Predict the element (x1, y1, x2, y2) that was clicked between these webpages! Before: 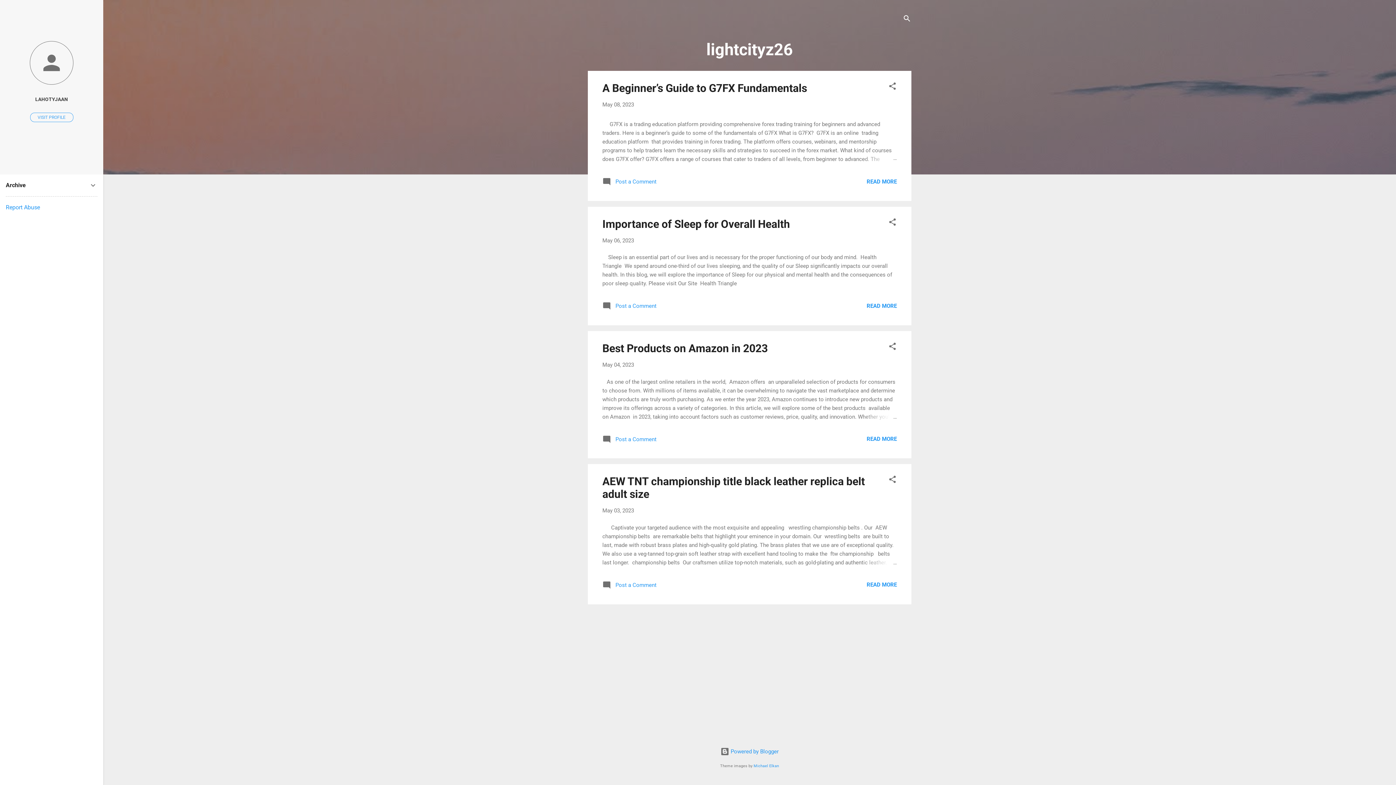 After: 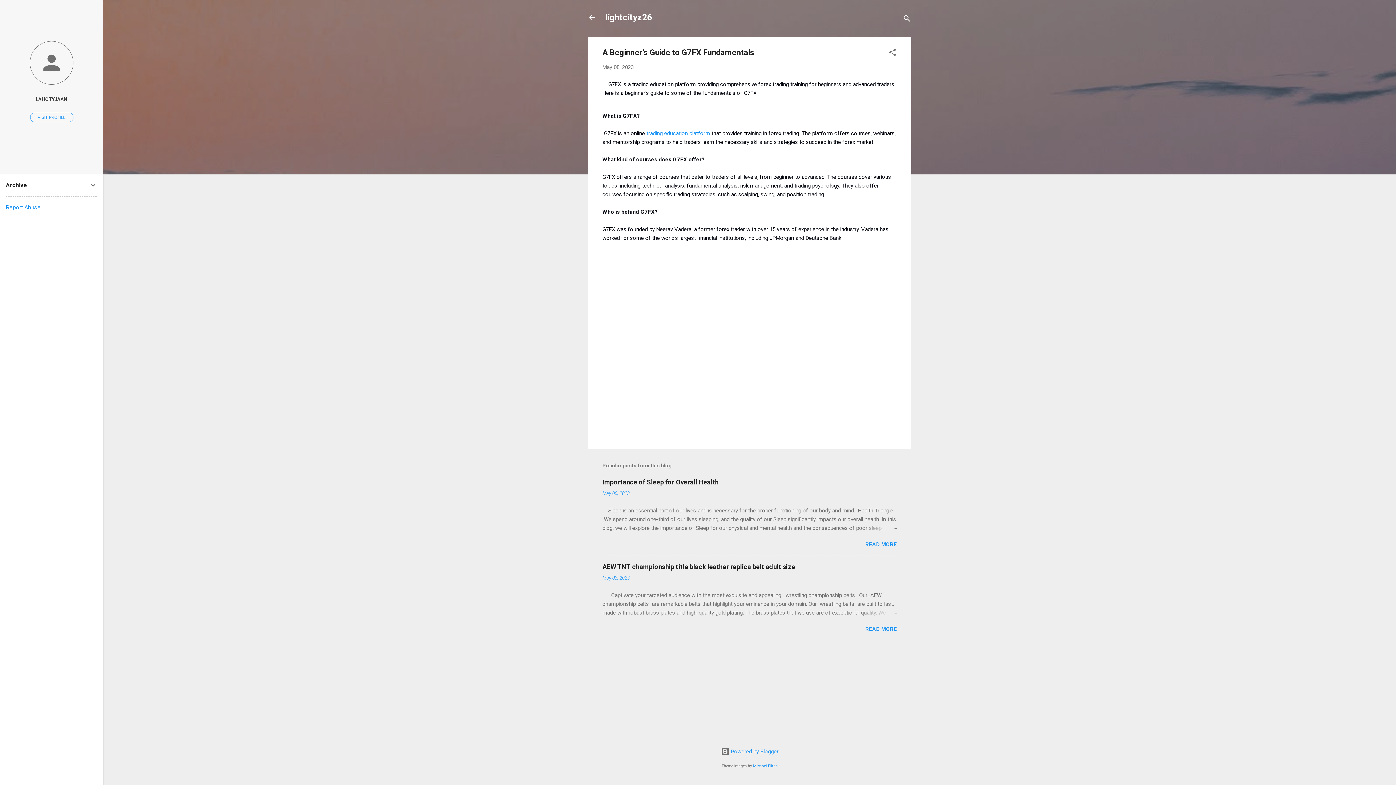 Action: bbox: (602, 101, 634, 108) label: May 08, 2023